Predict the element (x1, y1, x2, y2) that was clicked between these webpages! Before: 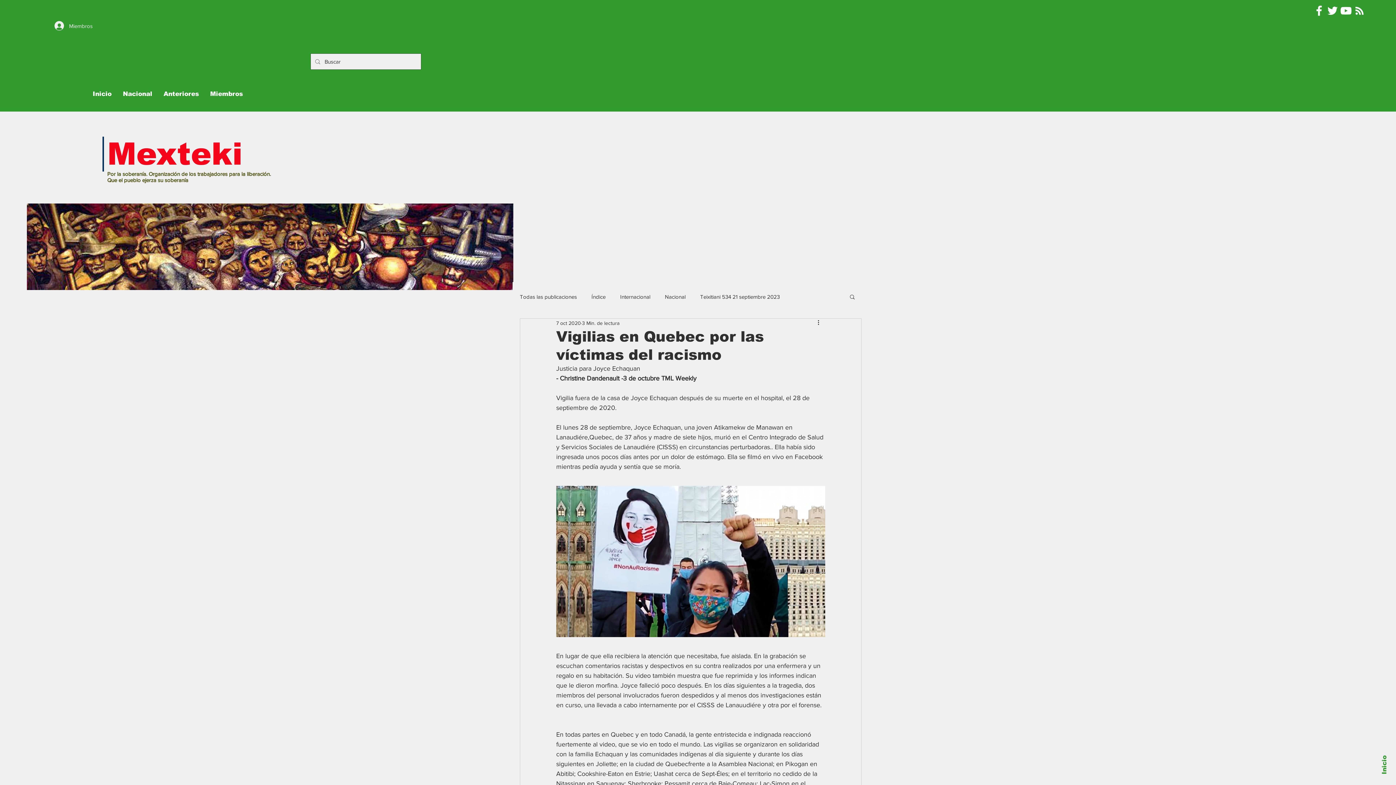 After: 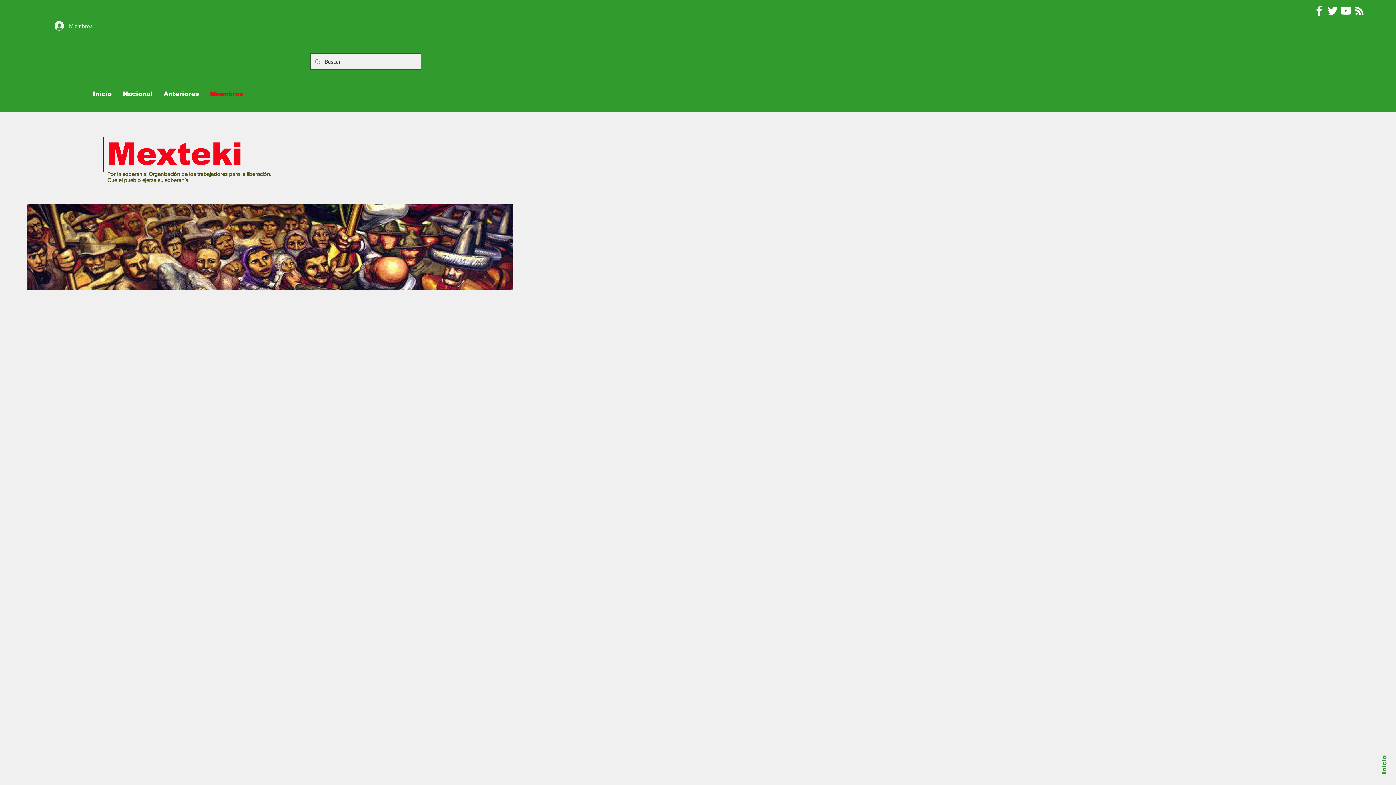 Action: label: Miembros bbox: (204, 80, 248, 108)